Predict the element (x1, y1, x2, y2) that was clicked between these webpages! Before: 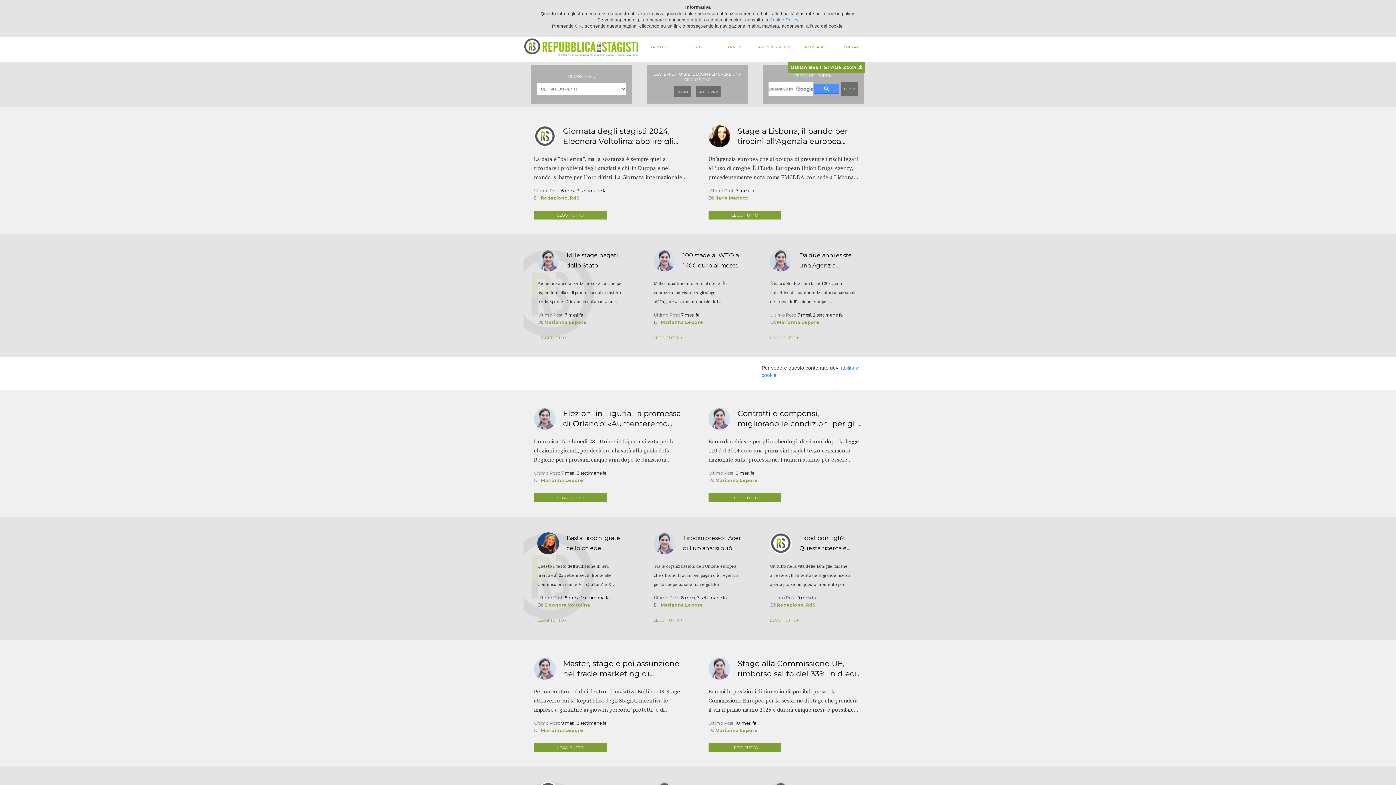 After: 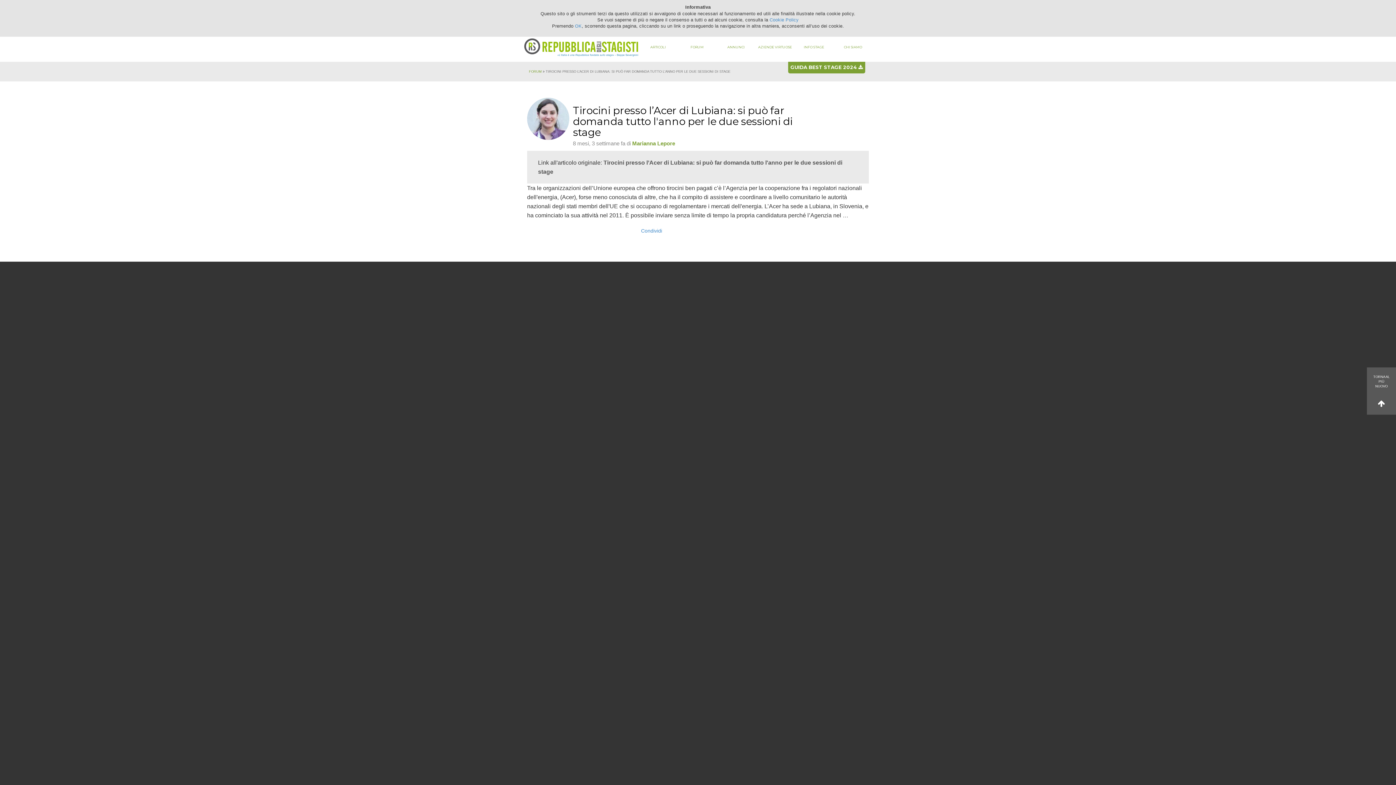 Action: bbox: (653, 613, 682, 623) label: LEGGI TUTTO 